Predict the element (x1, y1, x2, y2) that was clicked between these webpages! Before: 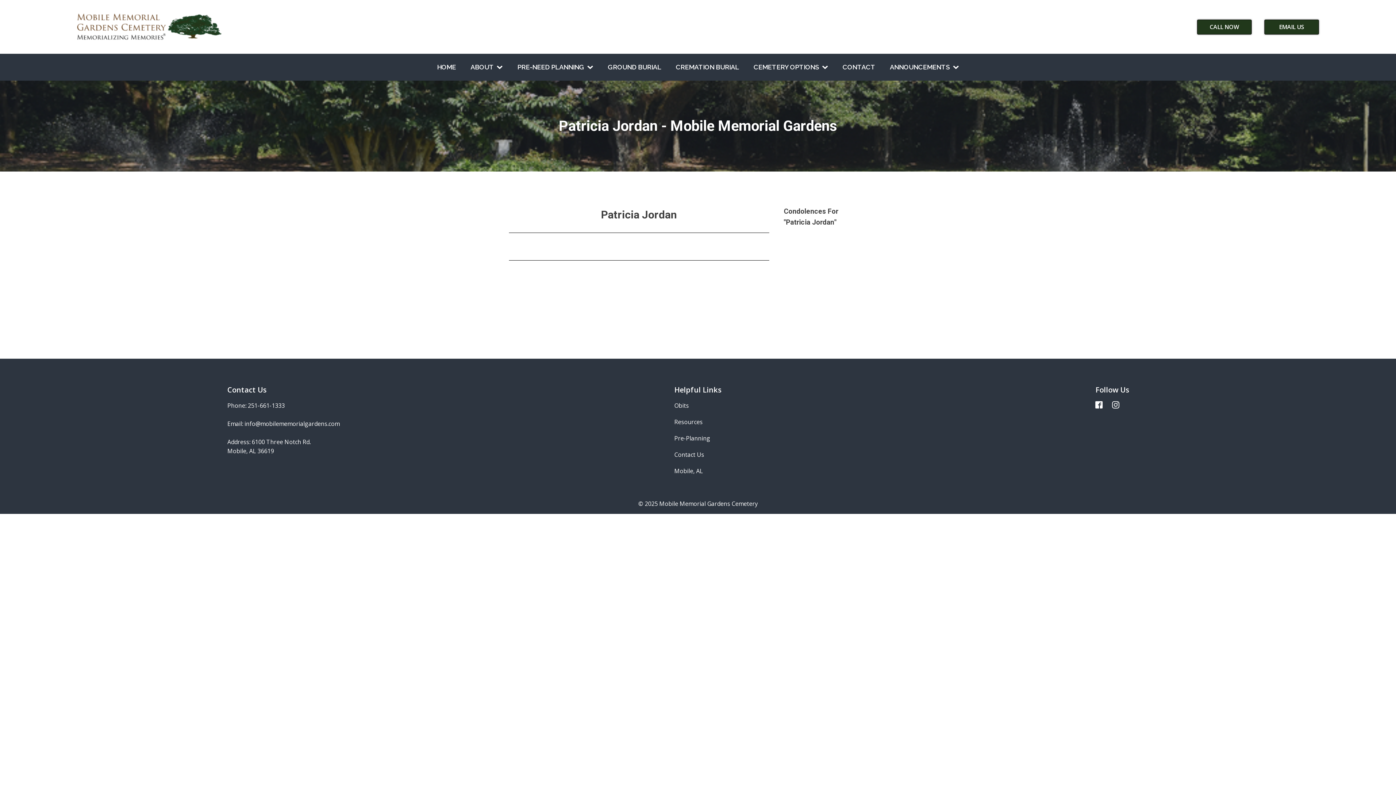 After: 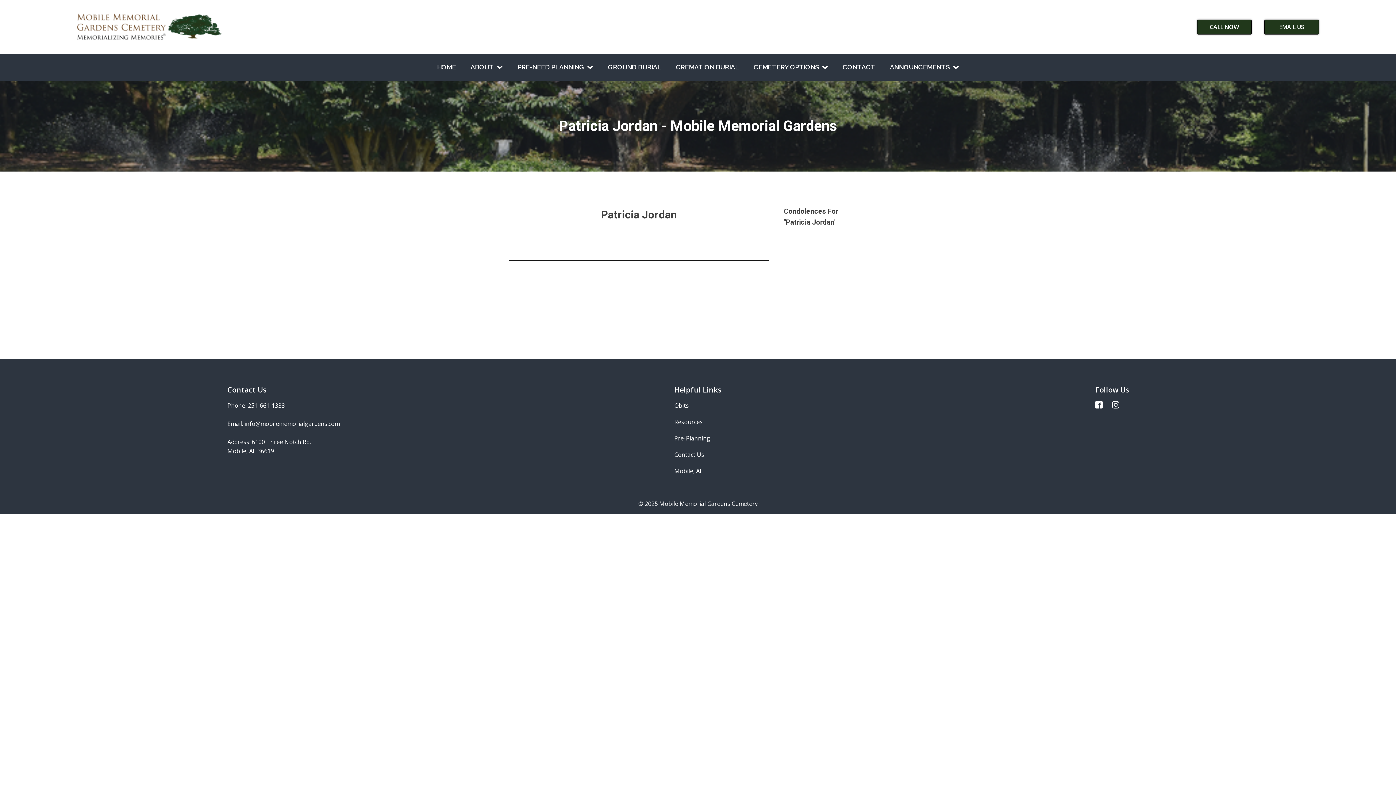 Action: bbox: (1112, 401, 1119, 408)